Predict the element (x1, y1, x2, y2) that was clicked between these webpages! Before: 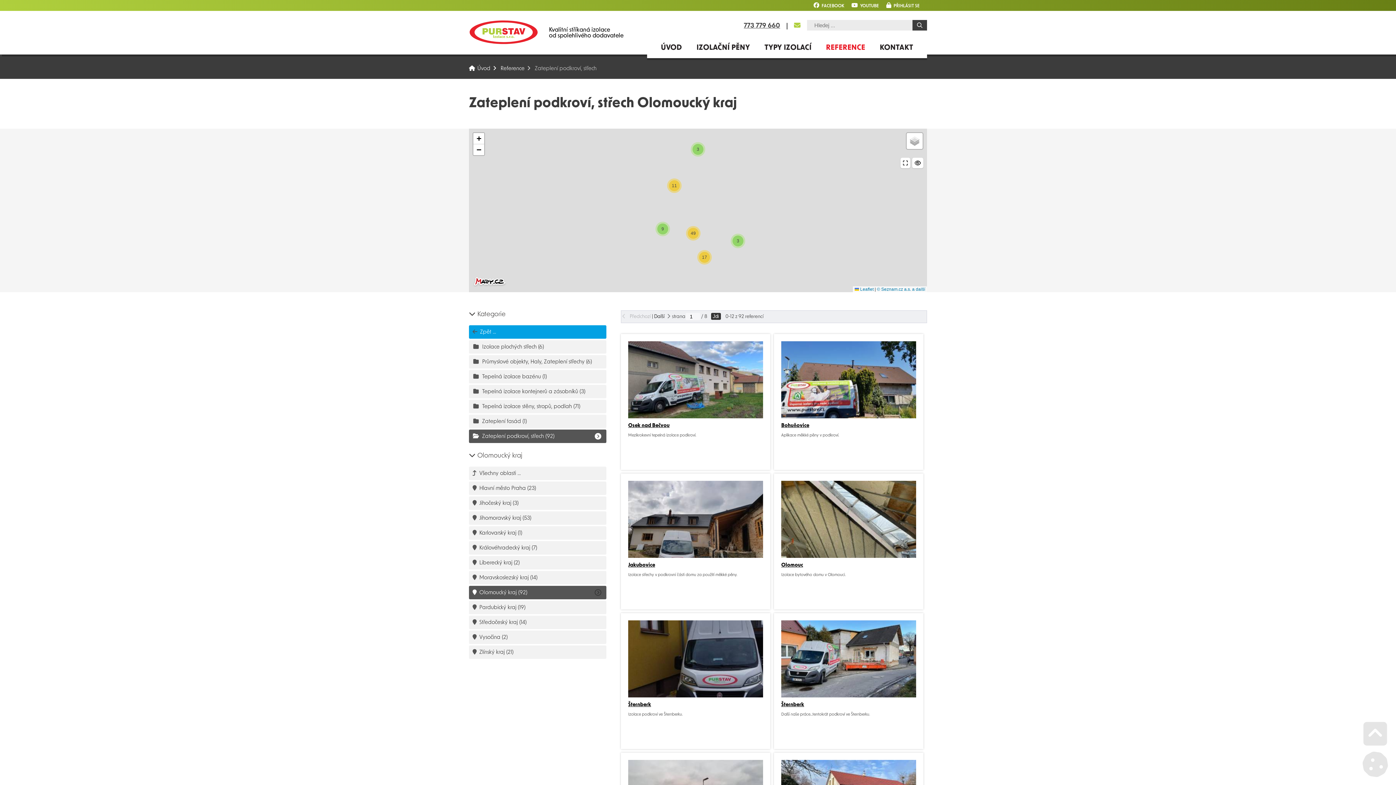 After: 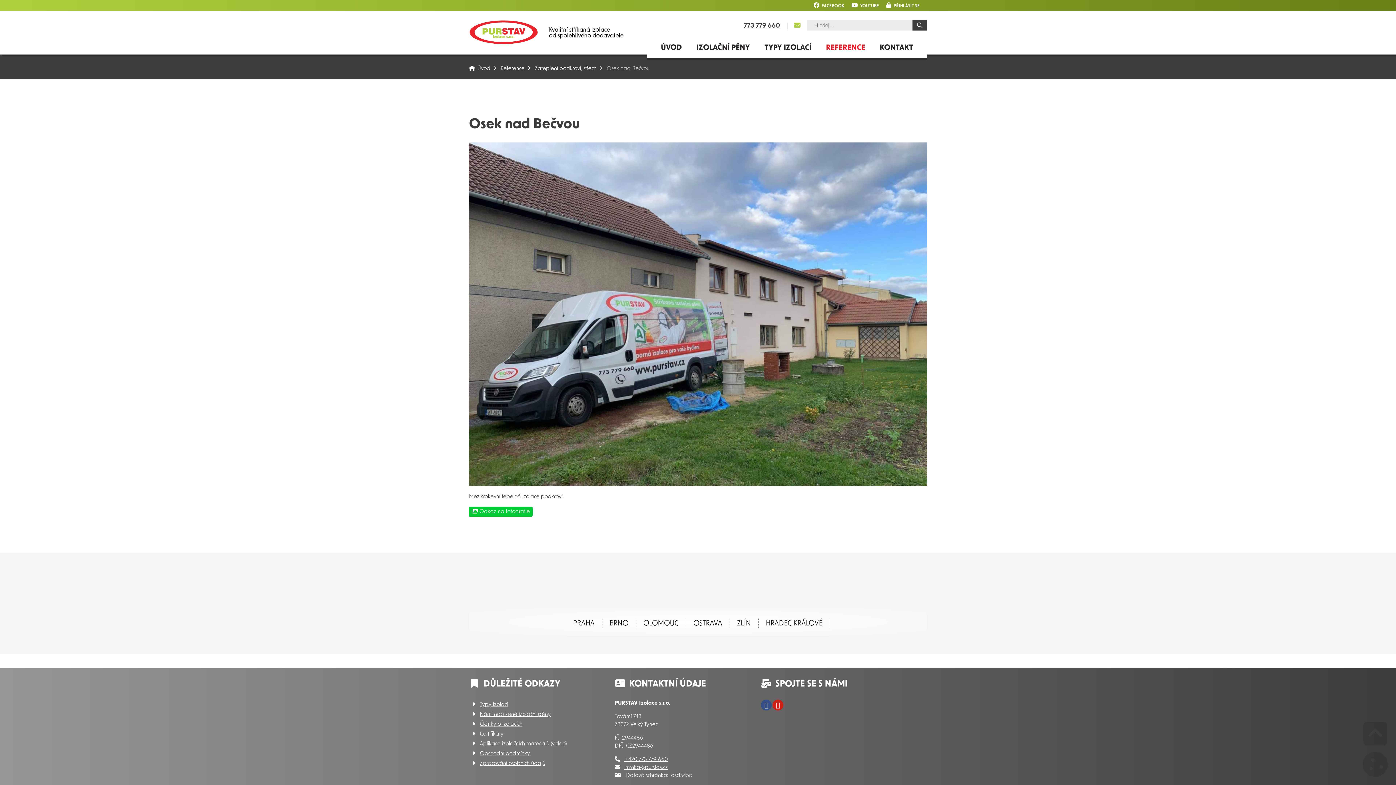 Action: bbox: (628, 423, 669, 428) label: Osek nad Bečvou